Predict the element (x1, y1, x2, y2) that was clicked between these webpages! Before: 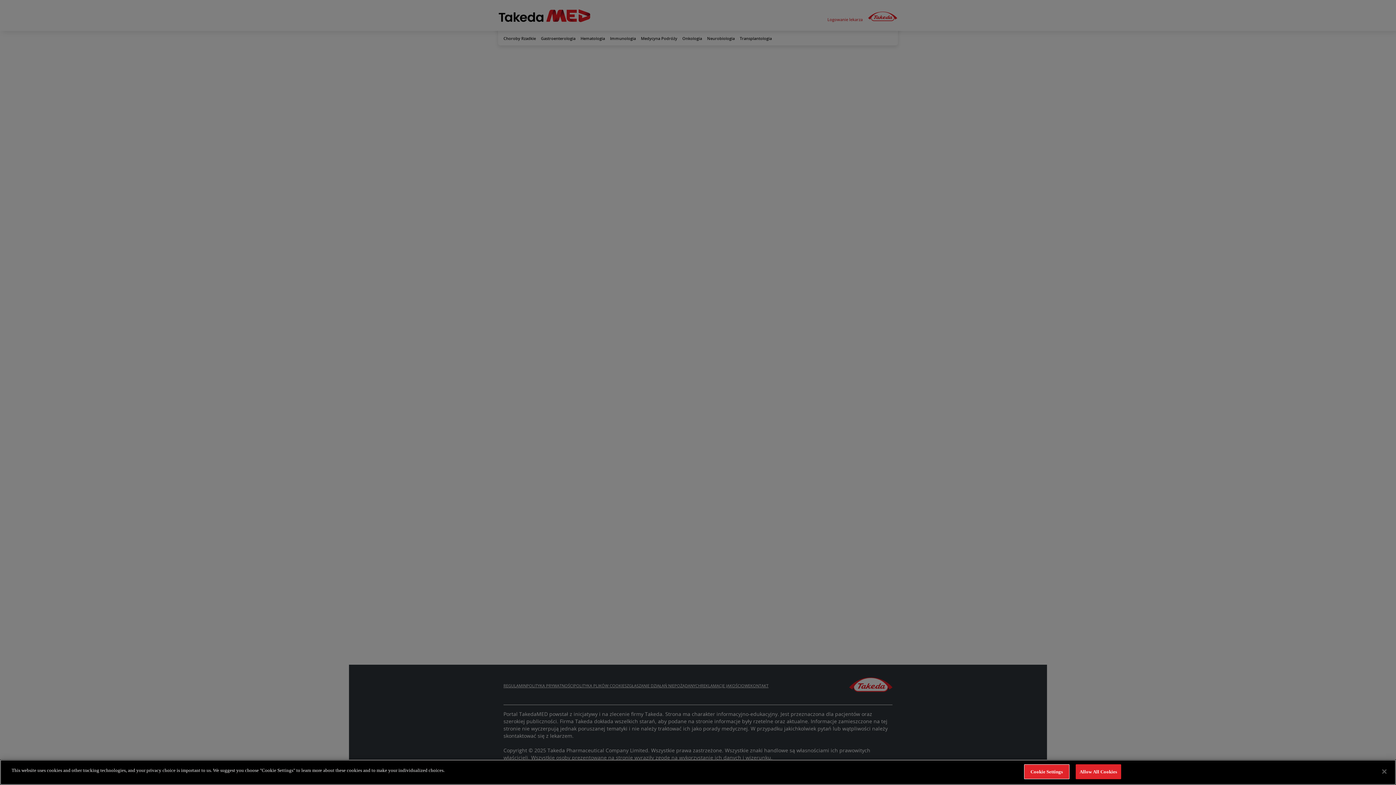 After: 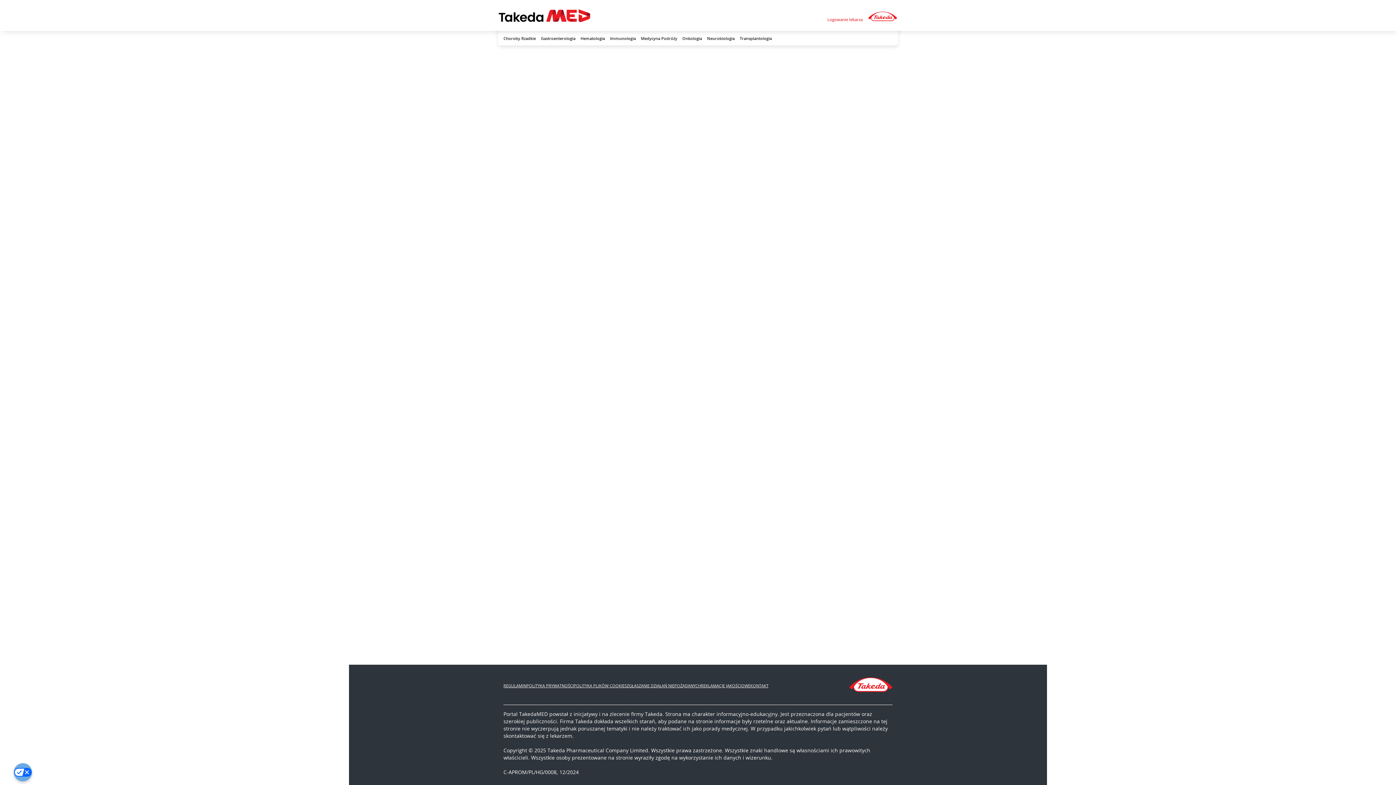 Action: bbox: (1075, 764, 1121, 779) label: Allow All Cookies